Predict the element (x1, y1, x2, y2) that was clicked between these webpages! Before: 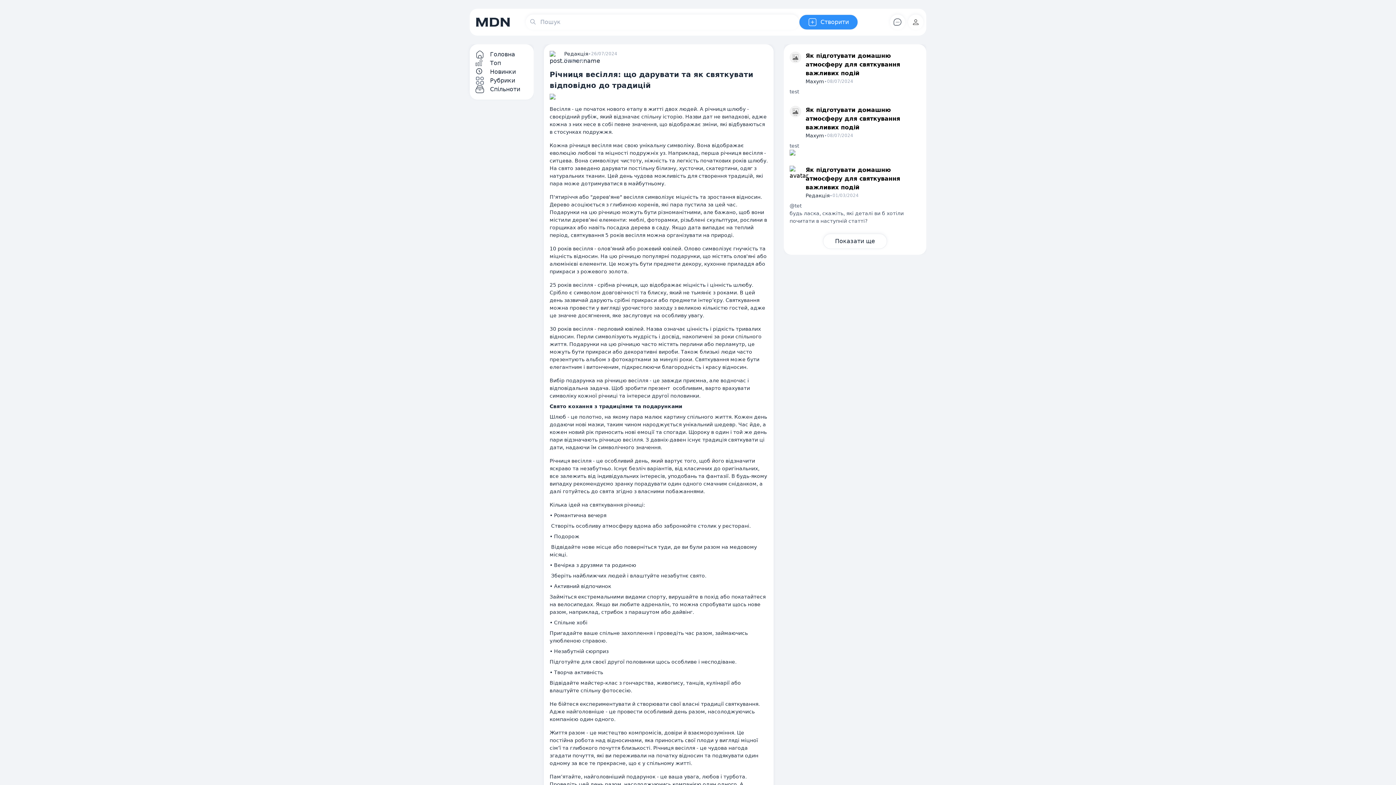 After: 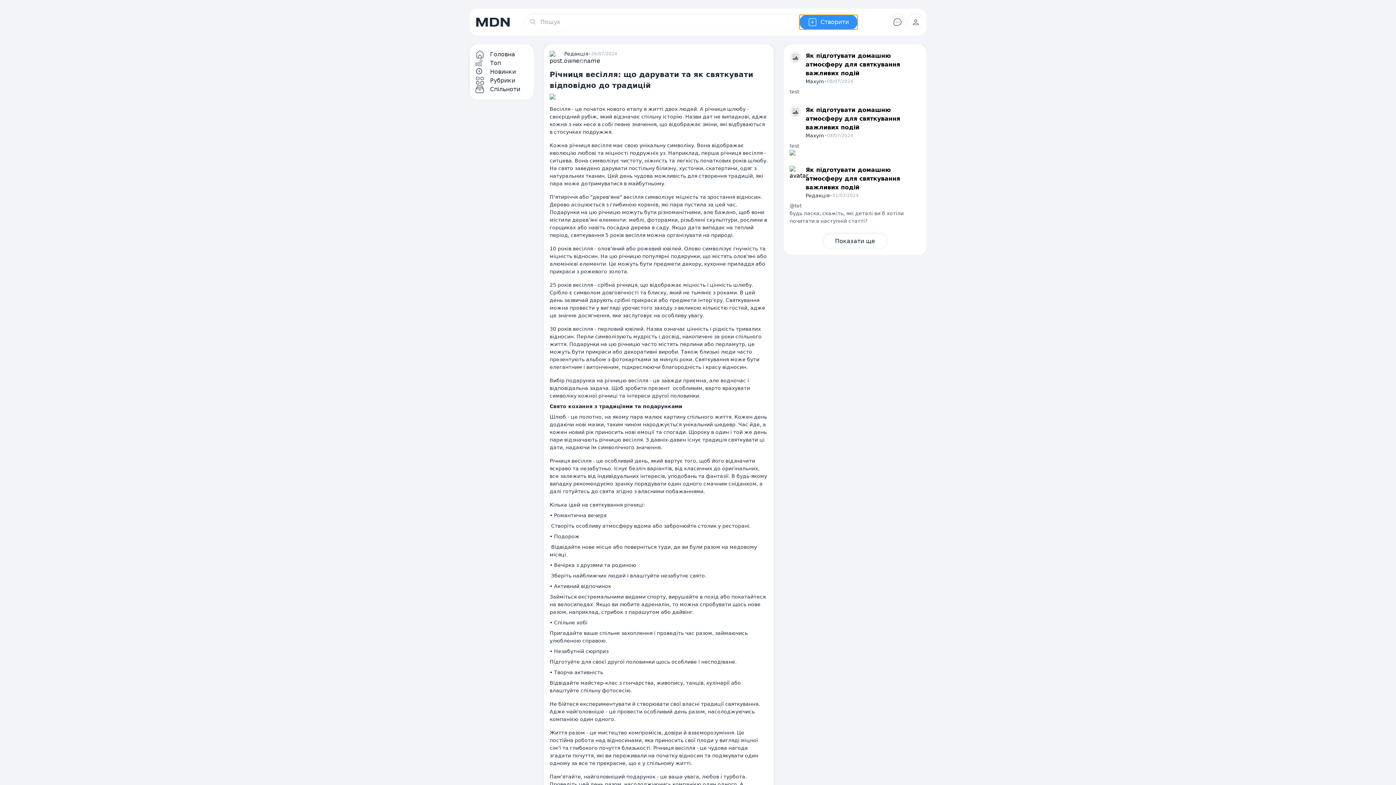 Action: label: Створити bbox: (799, 14, 858, 29)